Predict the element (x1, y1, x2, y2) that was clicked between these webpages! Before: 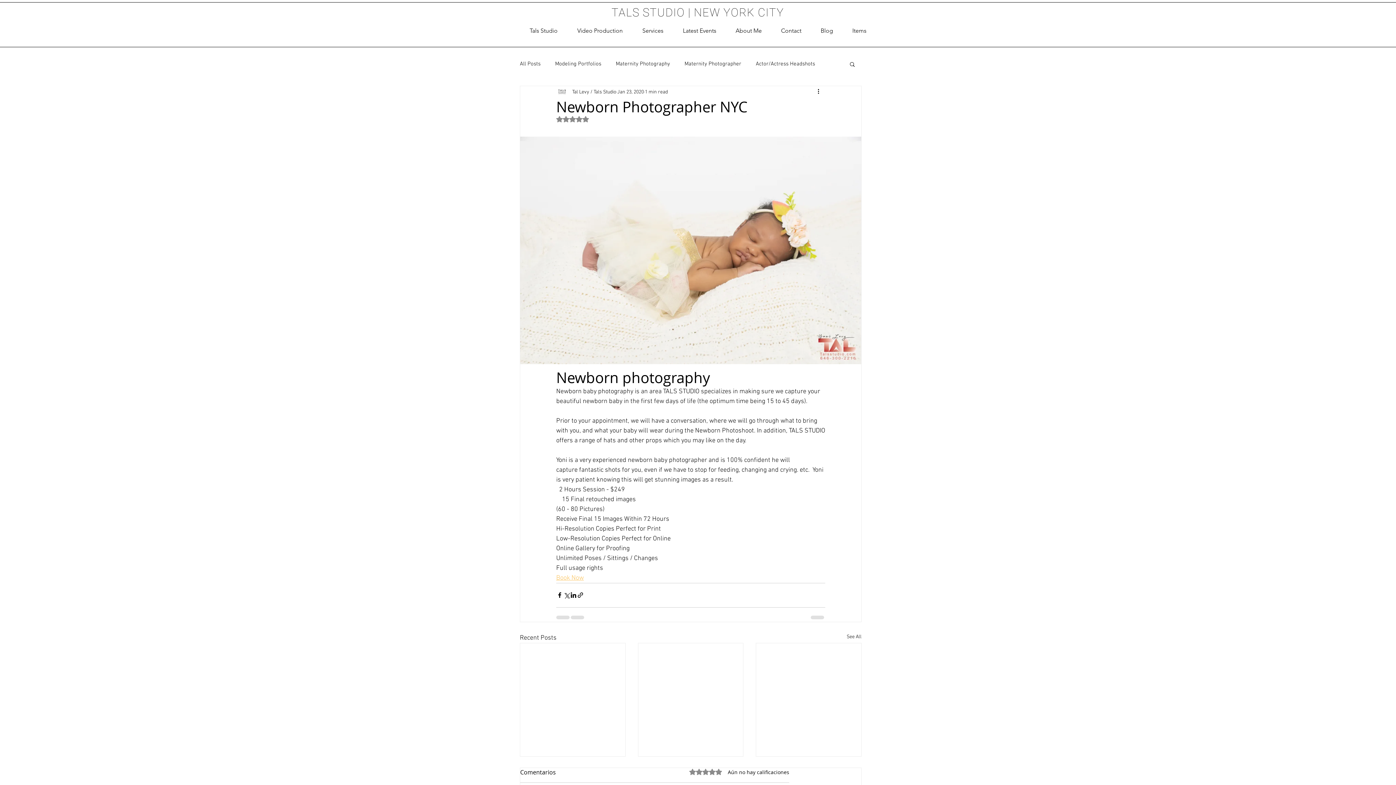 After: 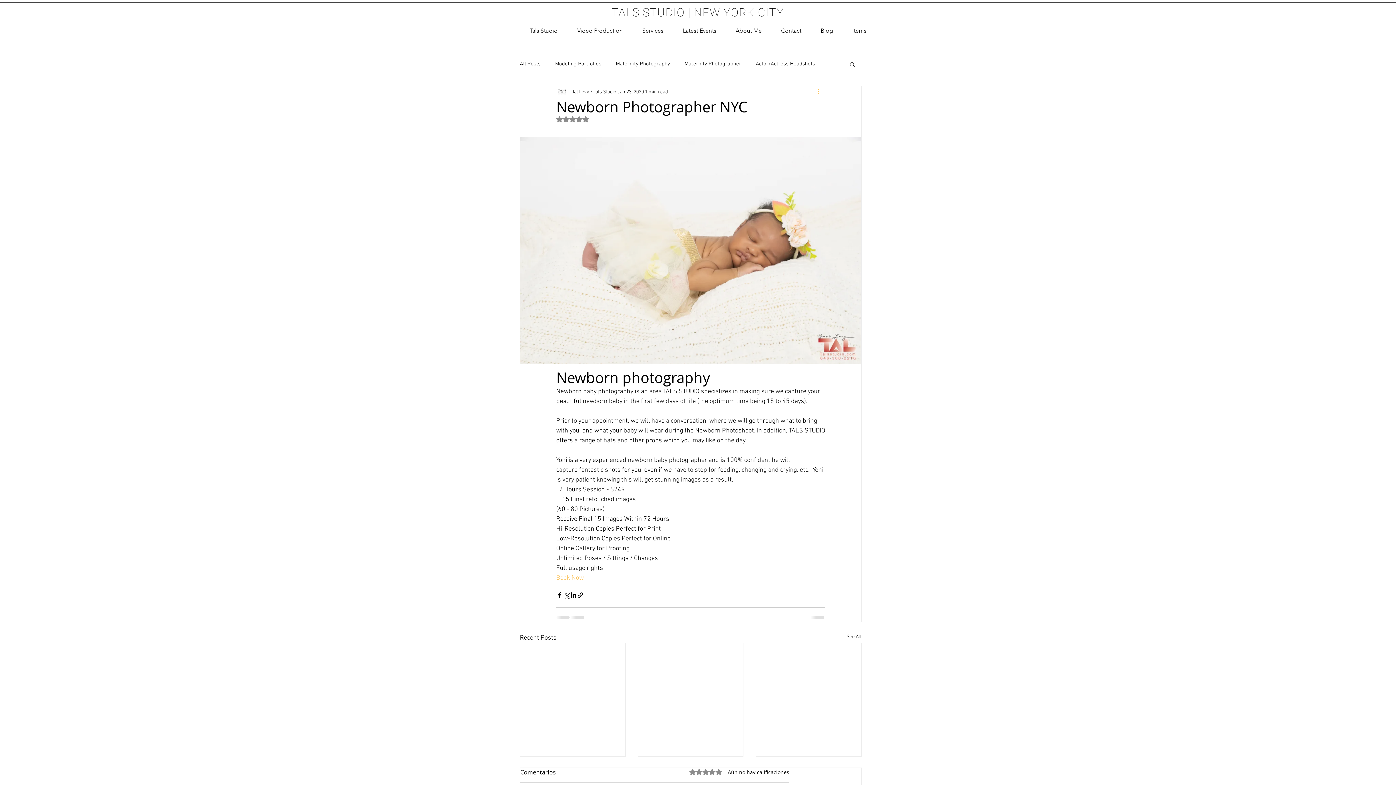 Action: label: More actions bbox: (816, 87, 825, 96)